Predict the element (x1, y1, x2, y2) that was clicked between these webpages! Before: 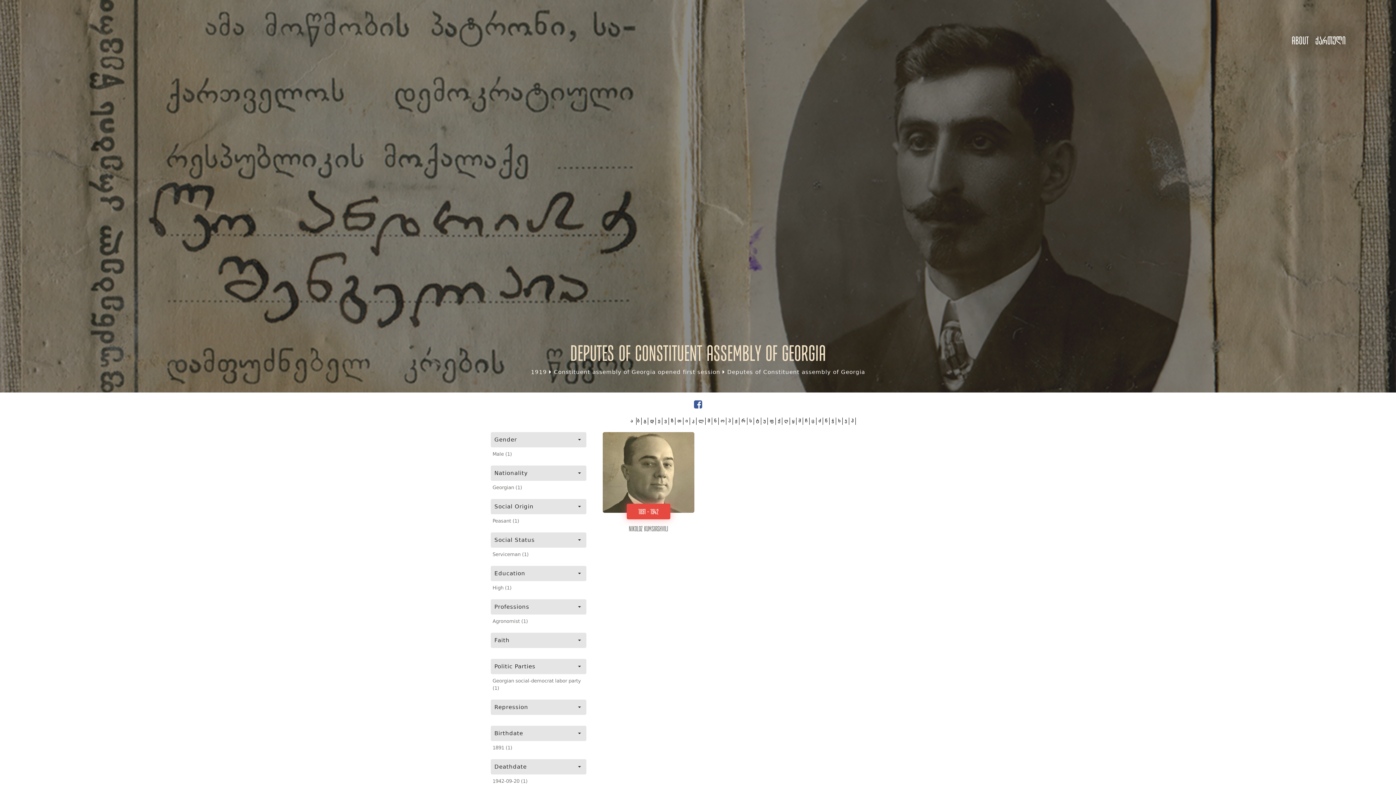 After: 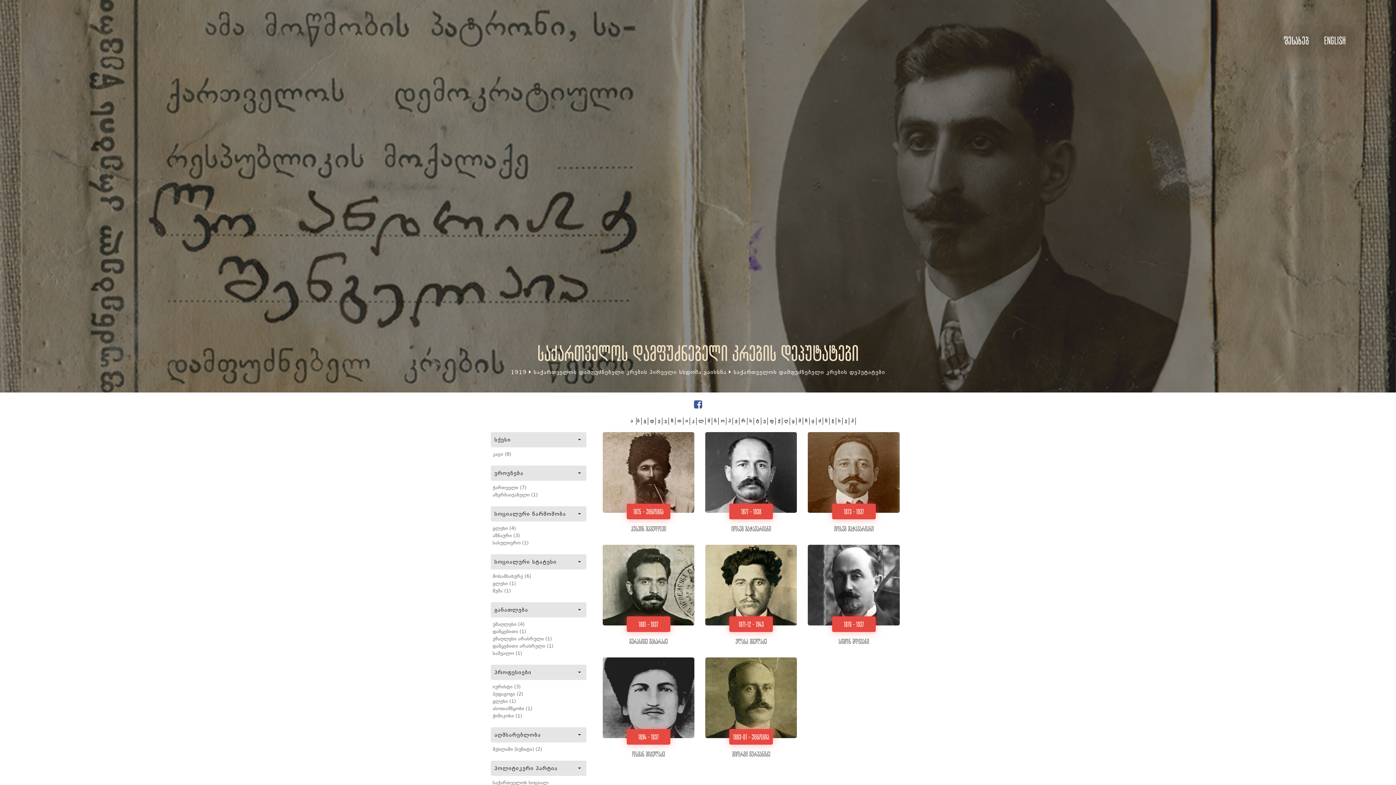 Action: bbox: (707, 417, 710, 425) label: მ